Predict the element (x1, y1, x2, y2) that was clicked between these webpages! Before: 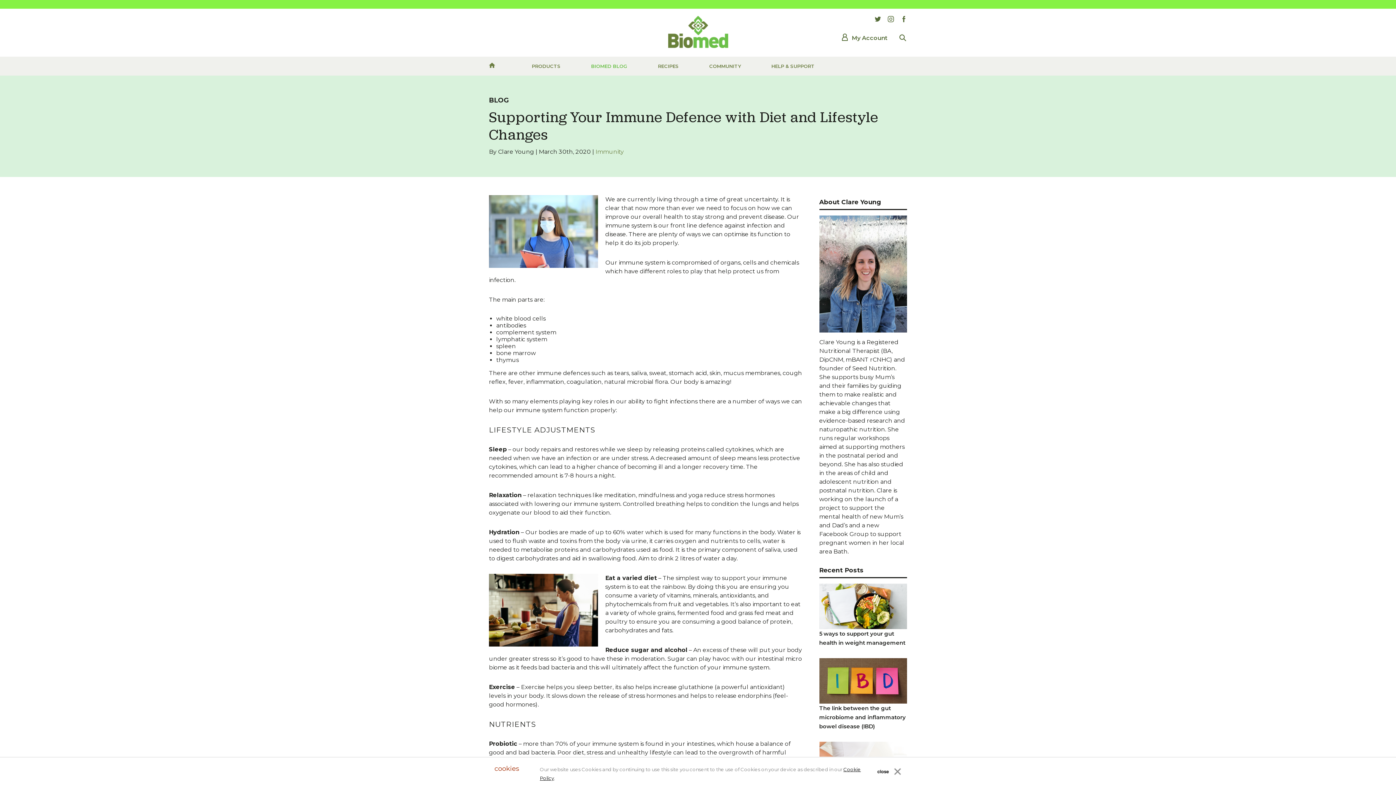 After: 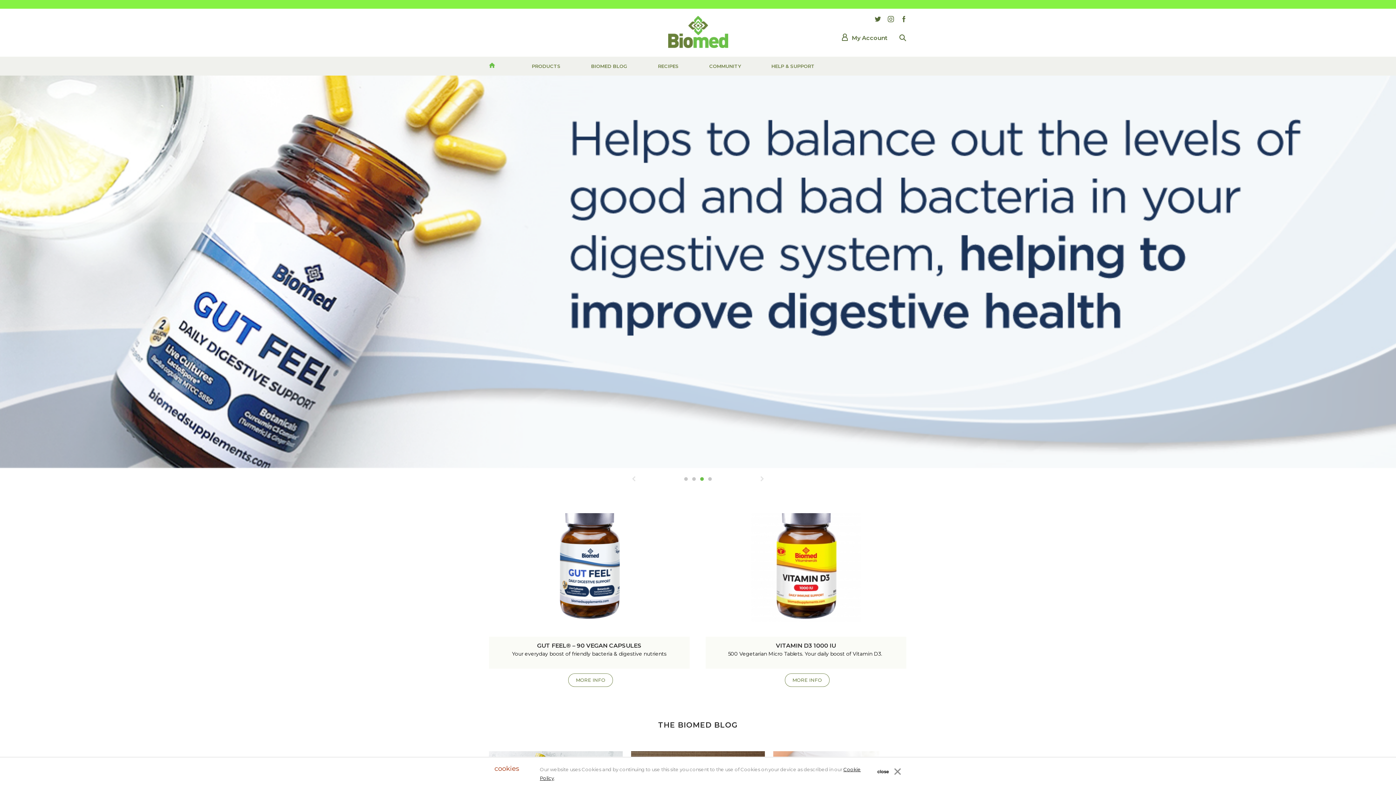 Action: bbox: (668, 28, 728, 34)